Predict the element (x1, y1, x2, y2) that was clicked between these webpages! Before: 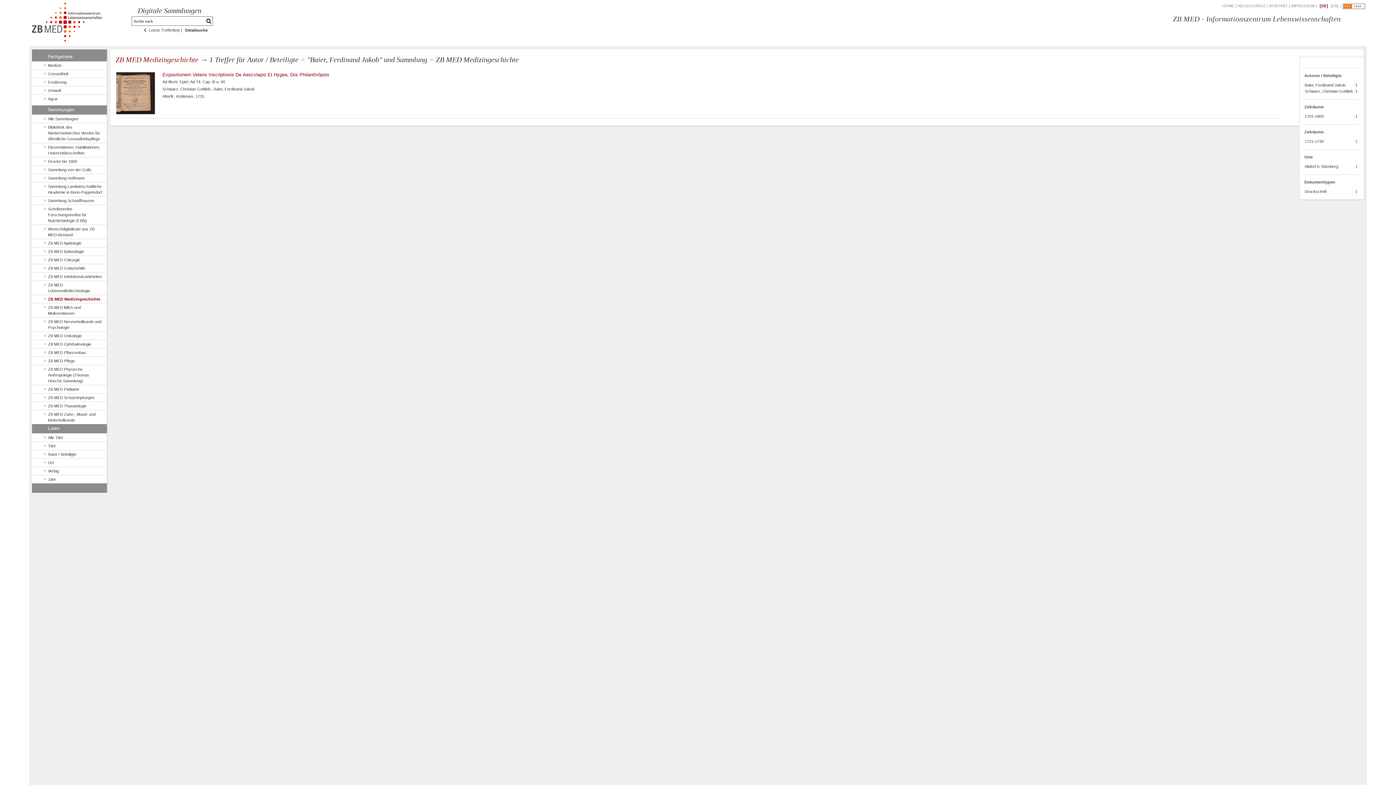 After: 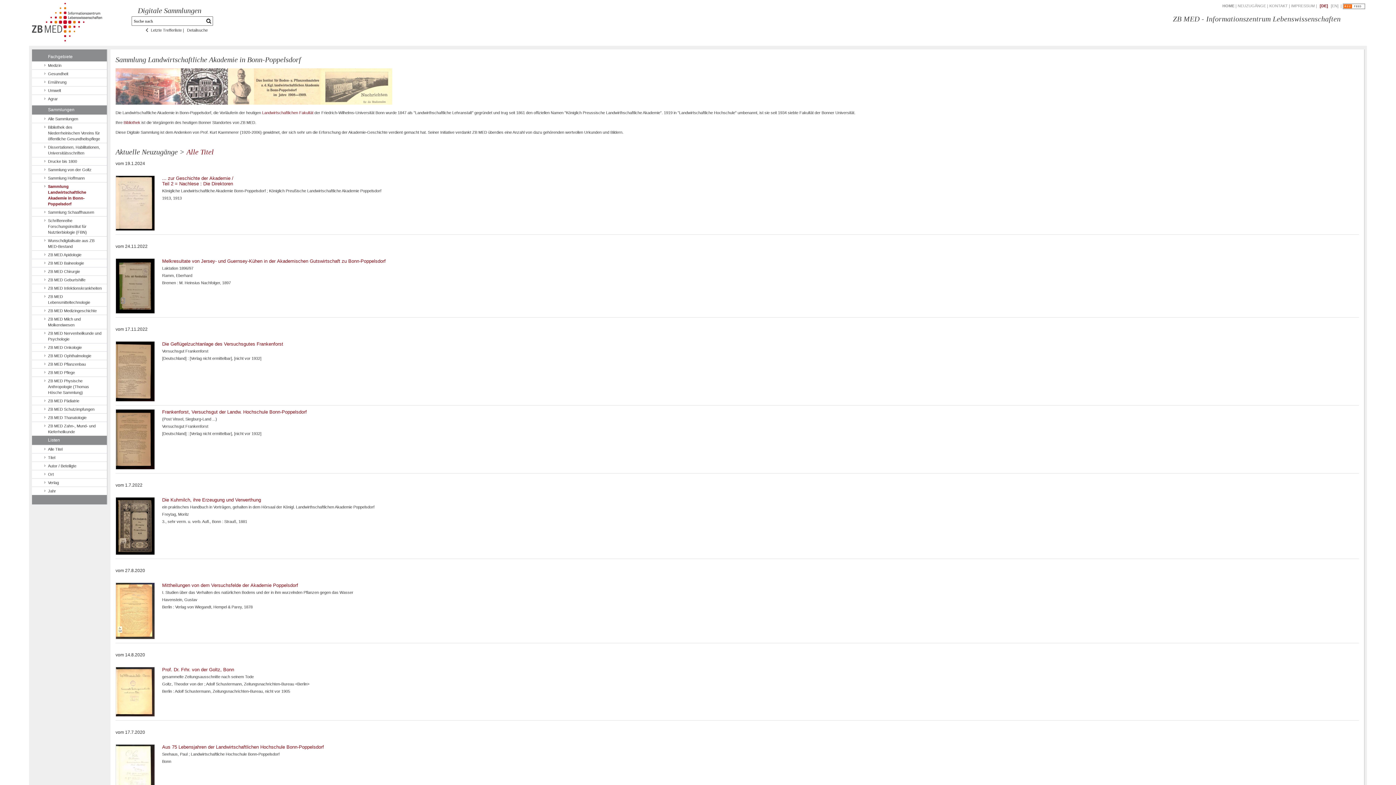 Action: label: Sammlung Landwirtschaftliche Akademie in Bonn-Poppelsdorf bbox: (32, 182, 106, 196)